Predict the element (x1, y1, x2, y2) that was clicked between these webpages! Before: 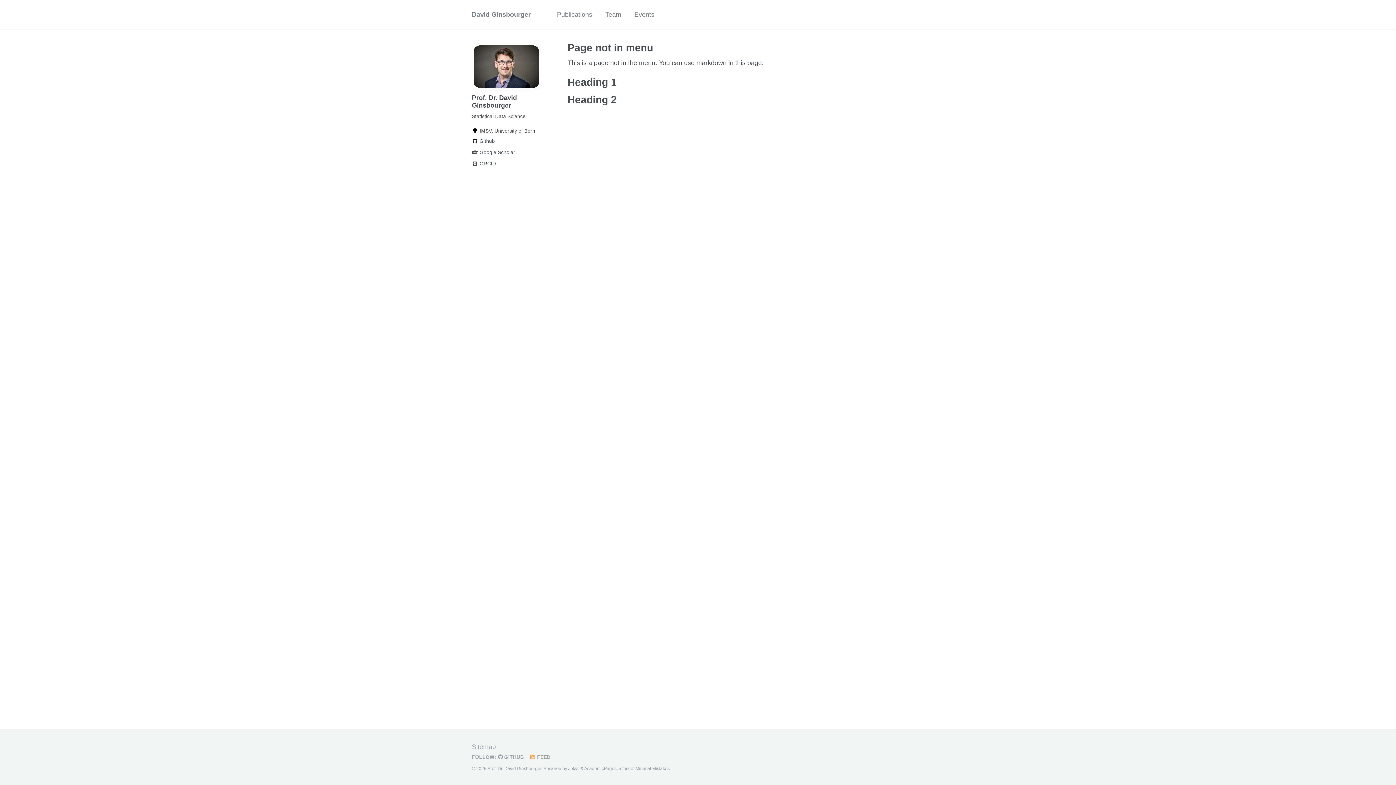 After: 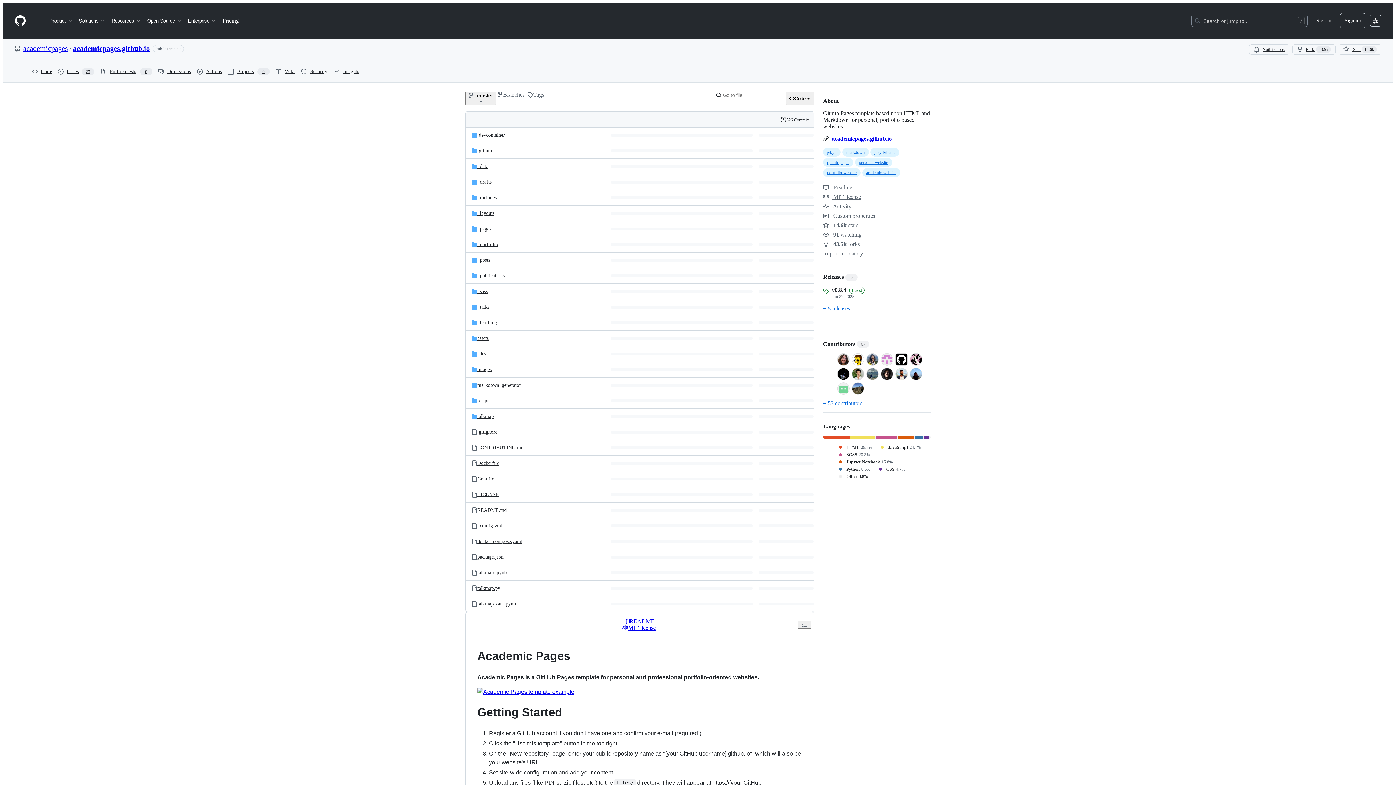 Action: bbox: (584, 766, 616, 771) label: AcademicPages